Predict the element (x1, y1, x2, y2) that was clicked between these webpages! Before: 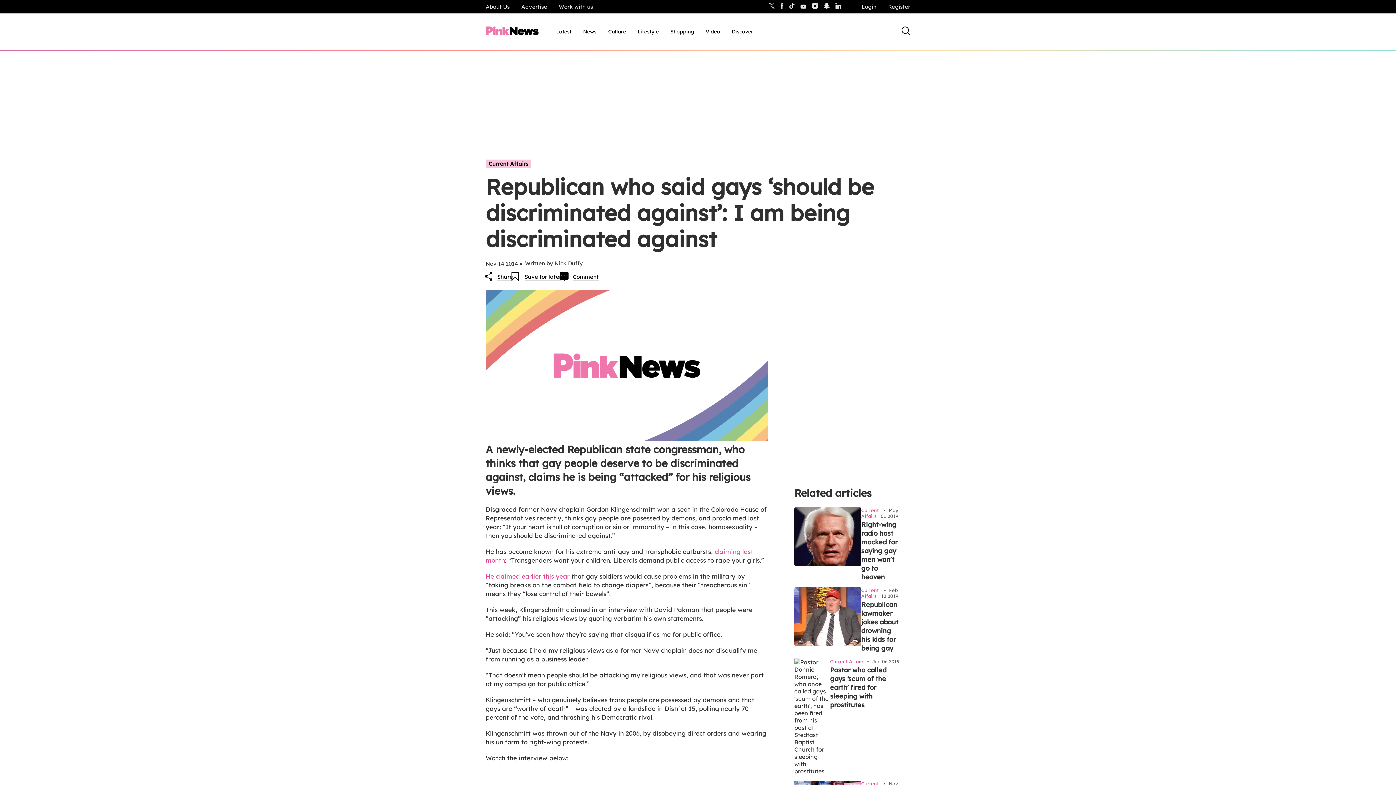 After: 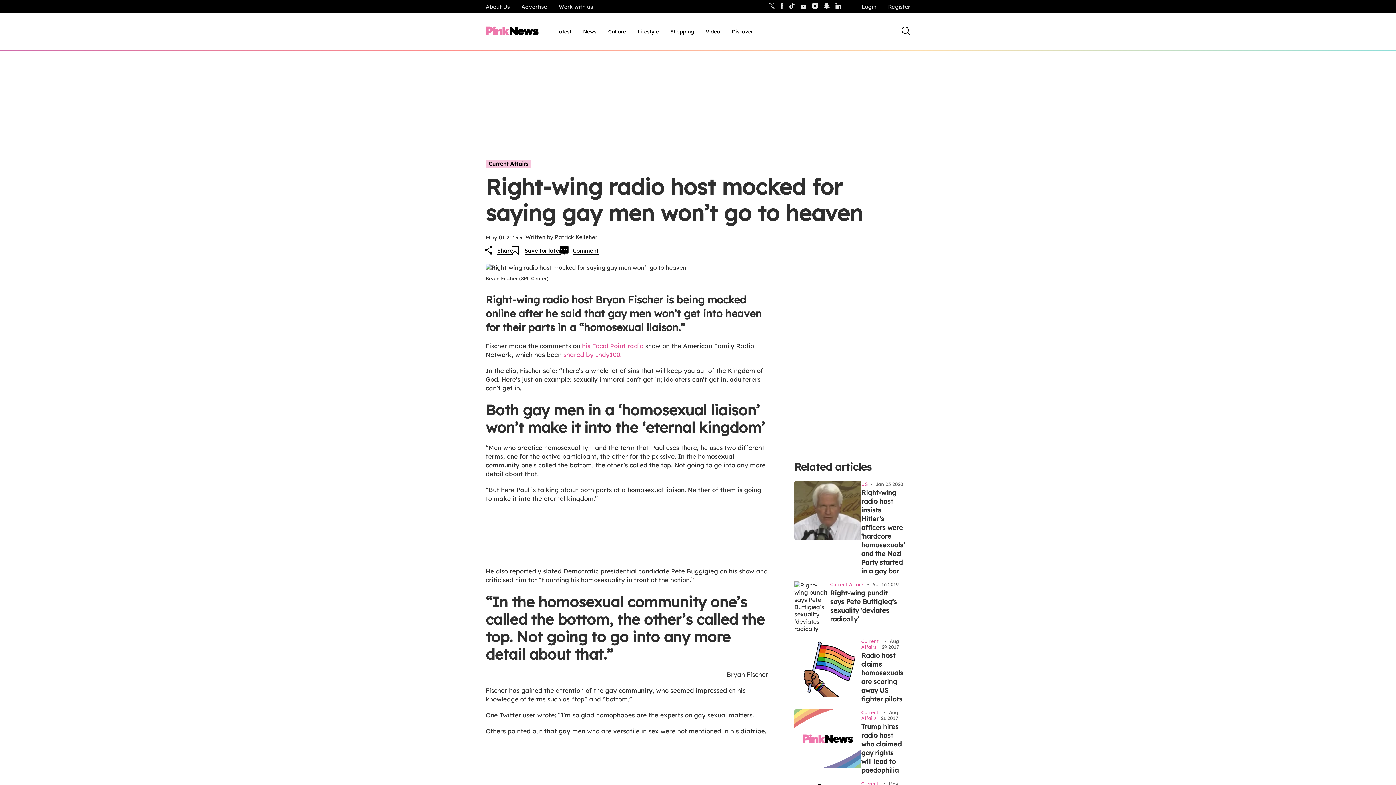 Action: bbox: (861, 520, 897, 581) label: Right-wing radio host mocked for saying gay men won’t go to heaven